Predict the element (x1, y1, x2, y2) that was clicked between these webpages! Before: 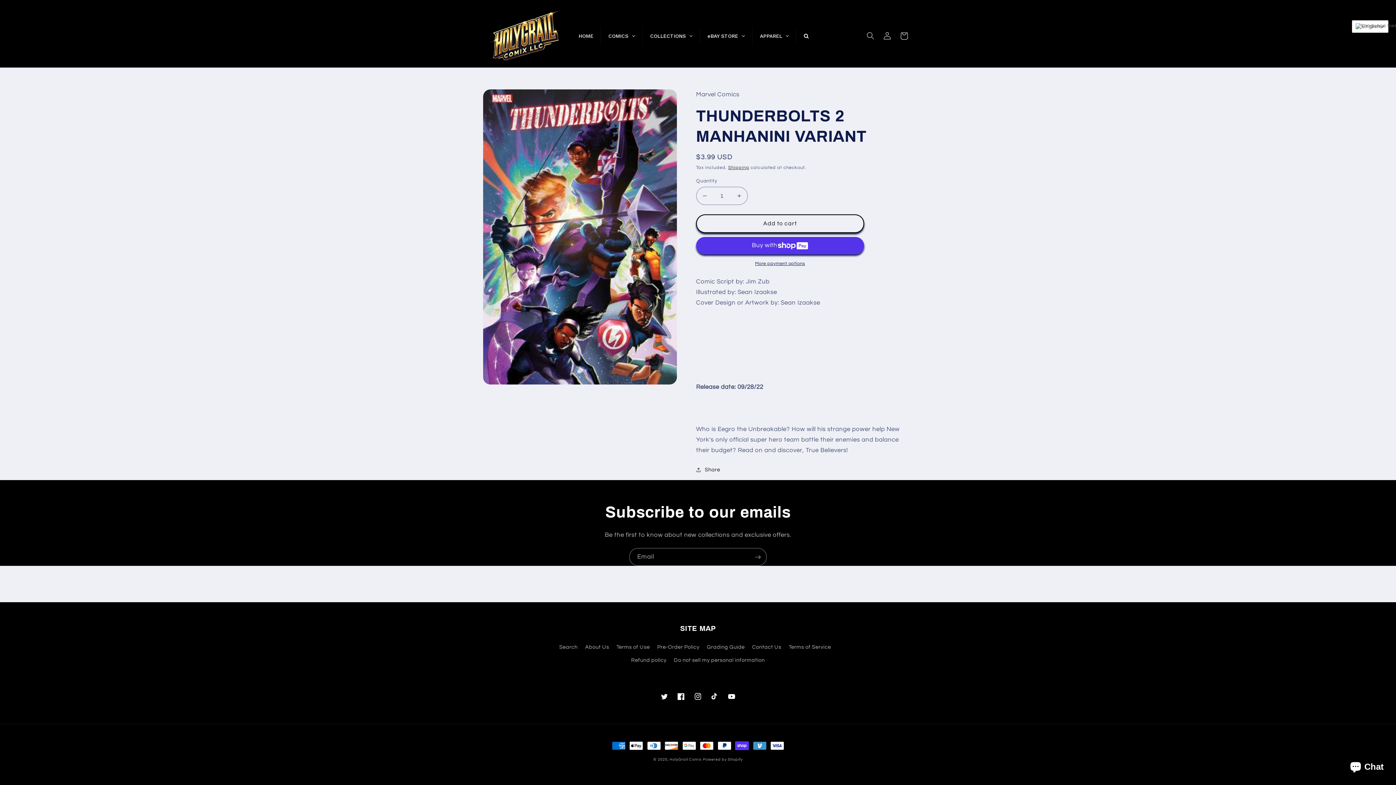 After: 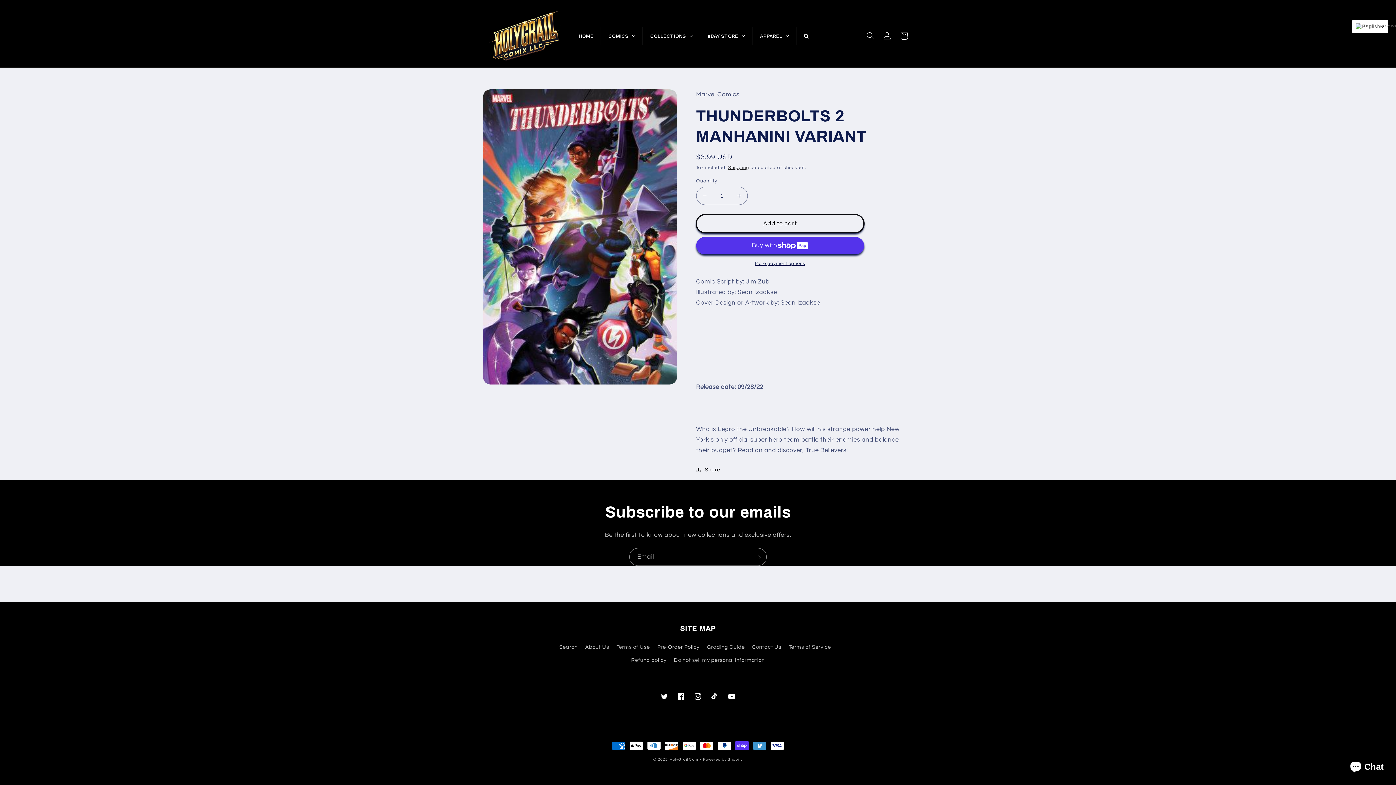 Action: bbox: (696, 214, 864, 233) label: Add to cart